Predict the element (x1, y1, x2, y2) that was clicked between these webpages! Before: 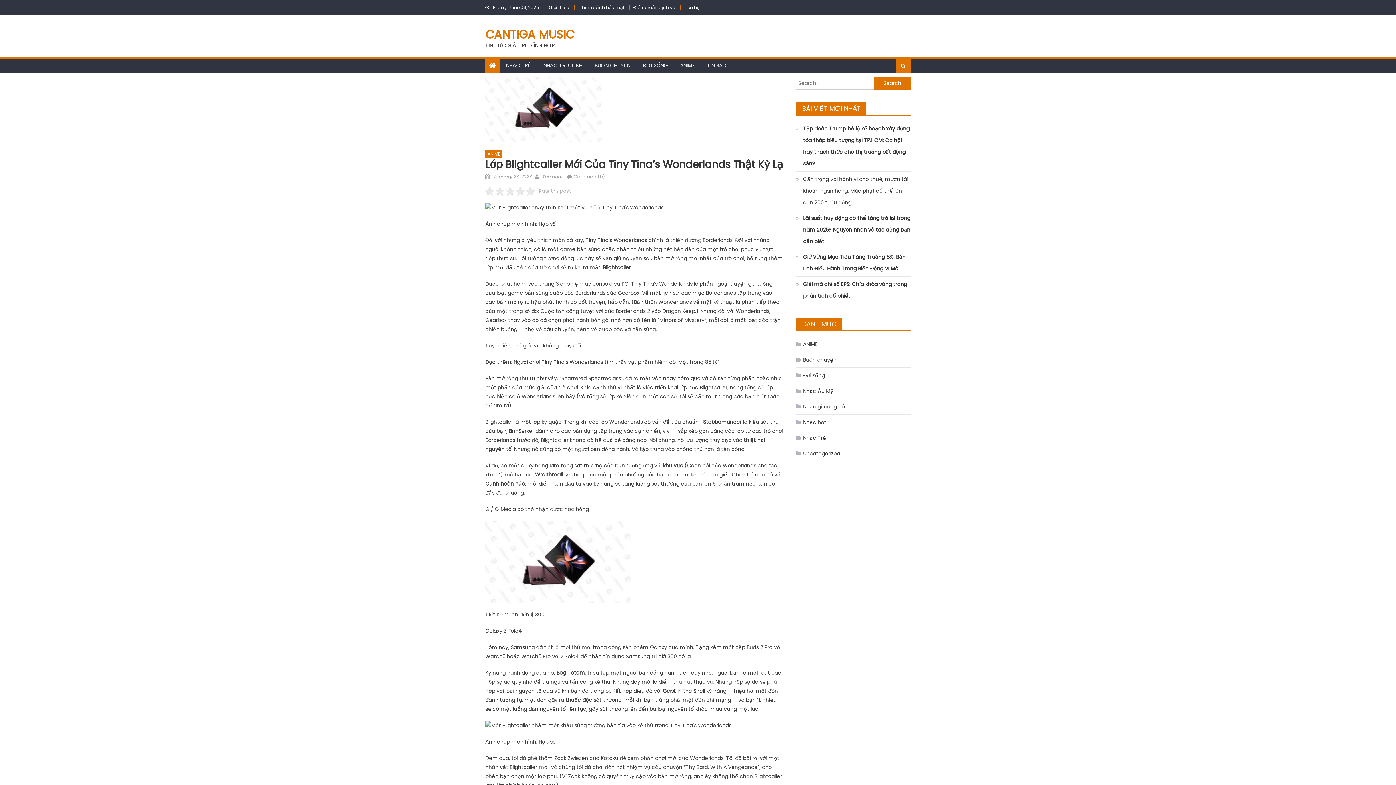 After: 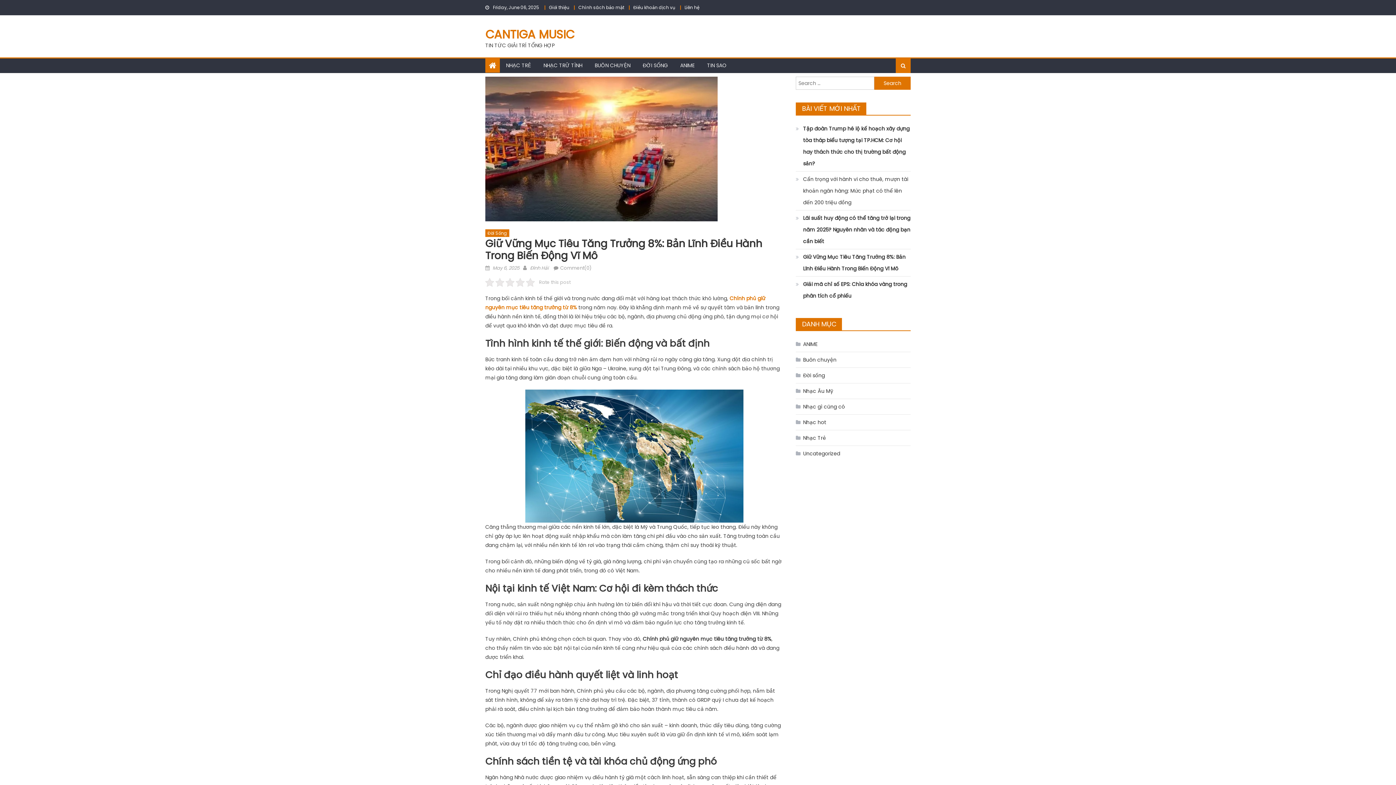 Action: label: Giữ Vững Mục Tiêu Tăng Trưởng 8%: Bản Lĩnh Điều Hành Trong Biến Động Vĩ Mô bbox: (796, 251, 910, 274)